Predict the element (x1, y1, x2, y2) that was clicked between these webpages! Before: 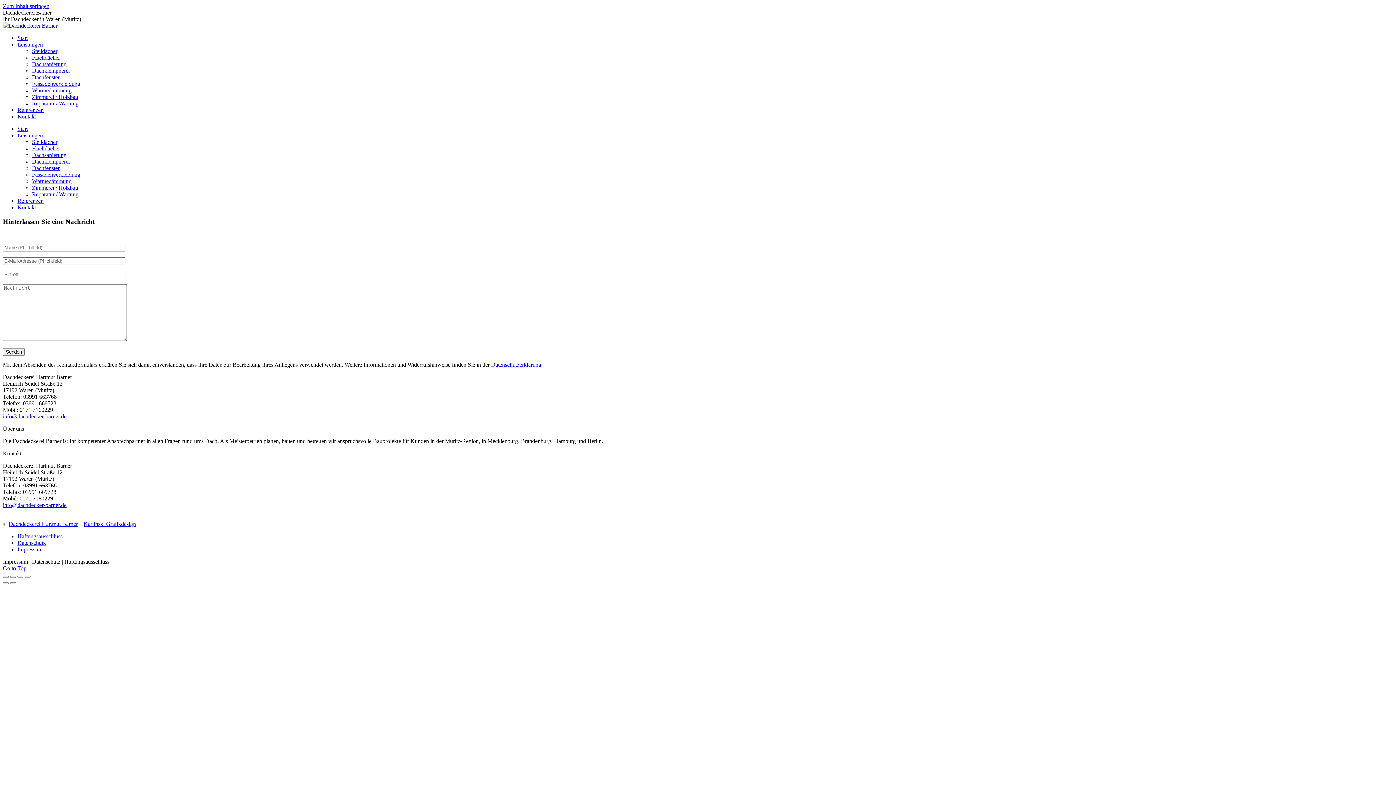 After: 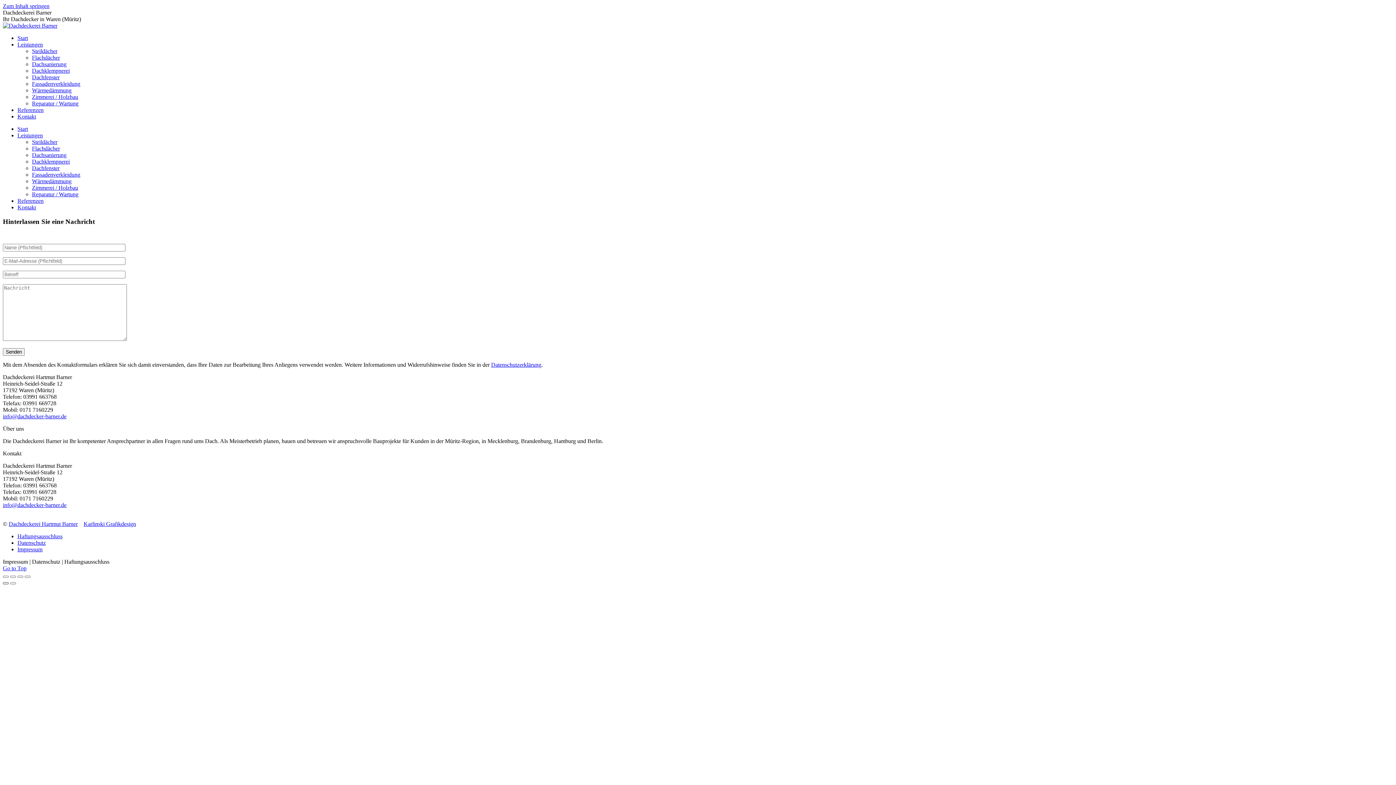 Action: label: Previous (arrow left) bbox: (2, 582, 8, 584)